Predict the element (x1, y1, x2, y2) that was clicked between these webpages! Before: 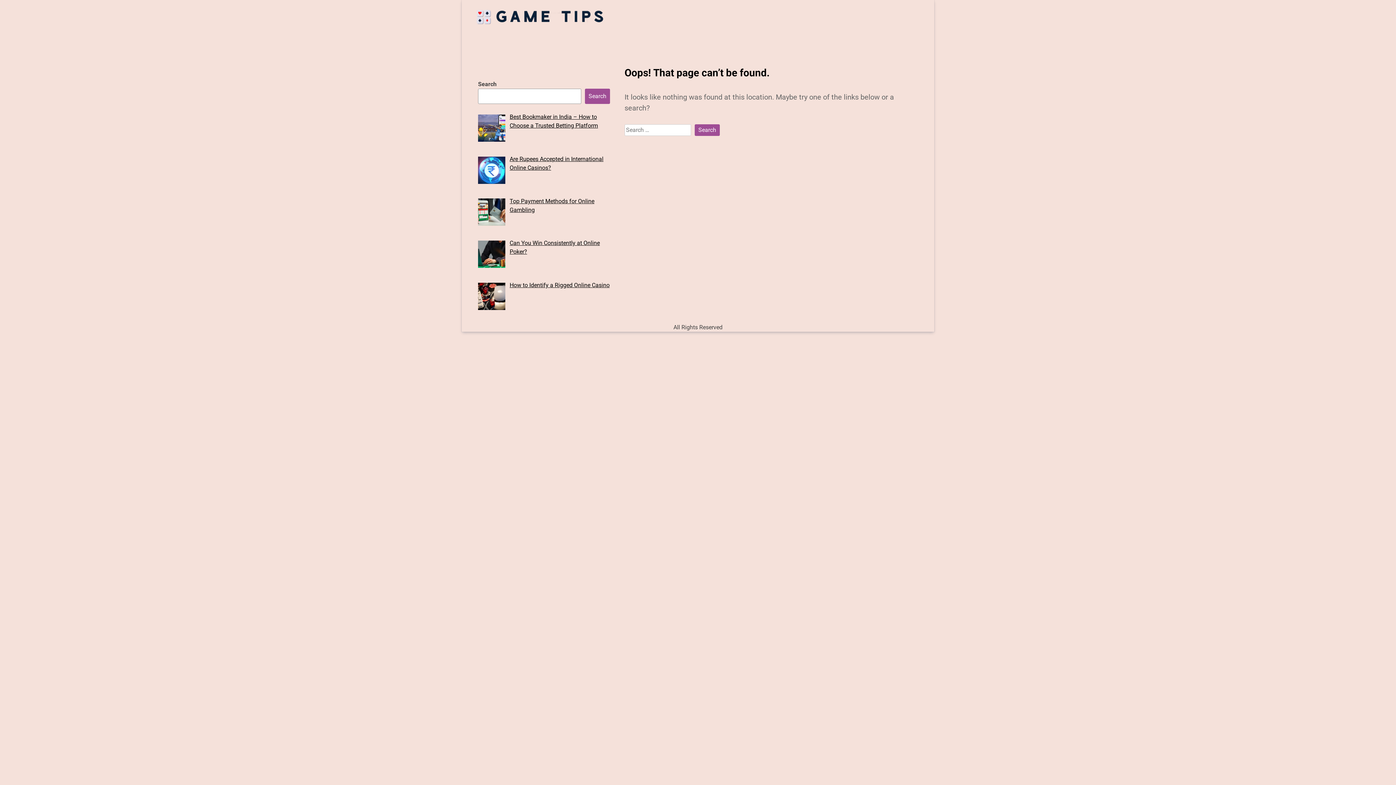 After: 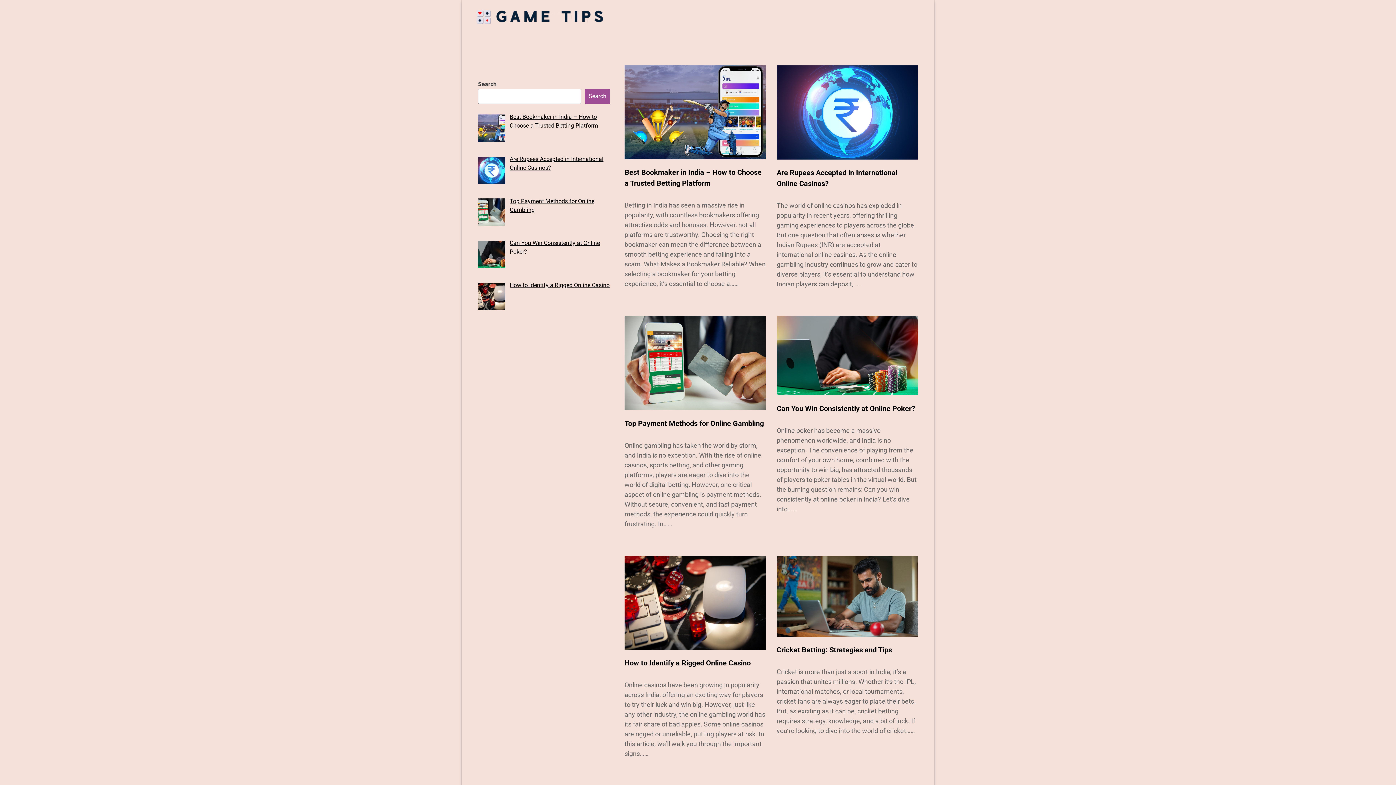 Action: bbox: (476, 9, 603, 26)